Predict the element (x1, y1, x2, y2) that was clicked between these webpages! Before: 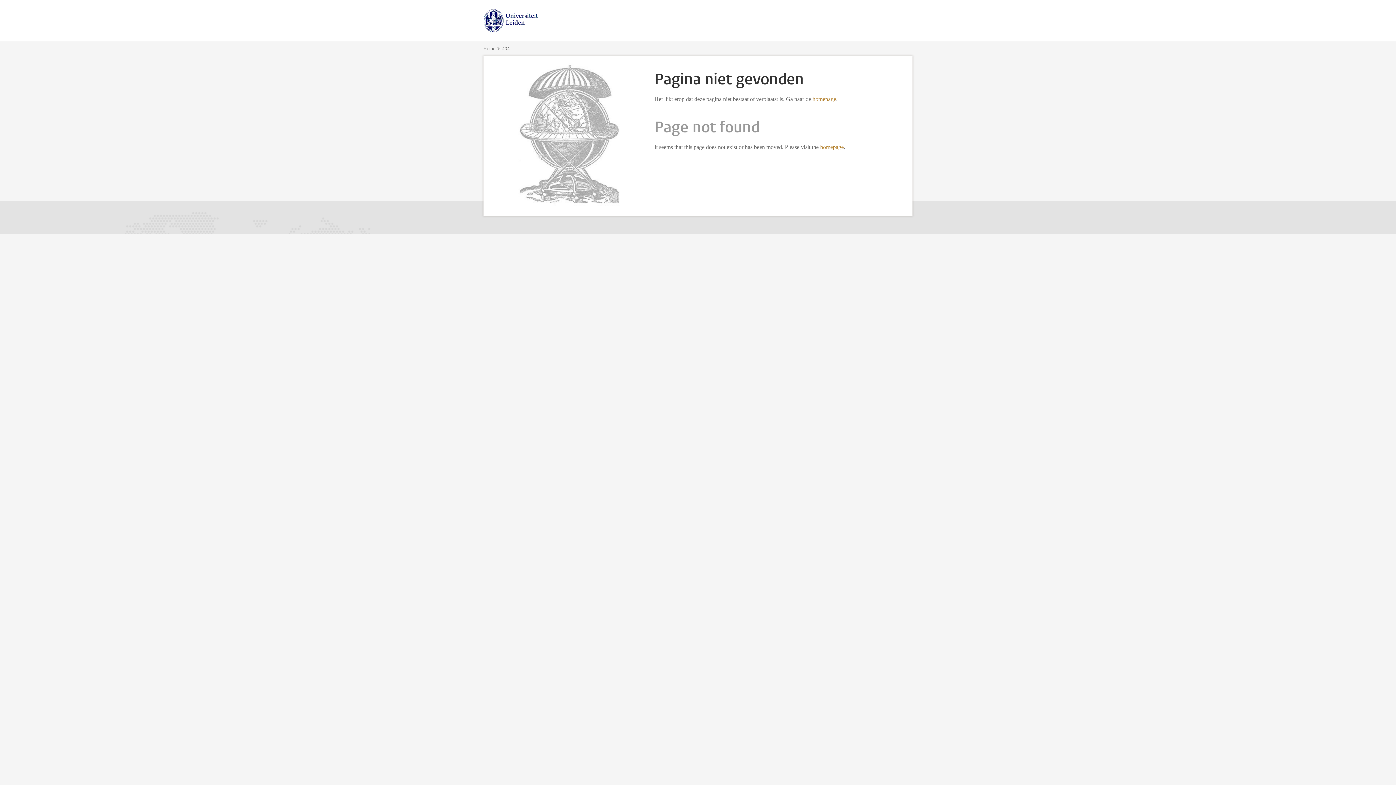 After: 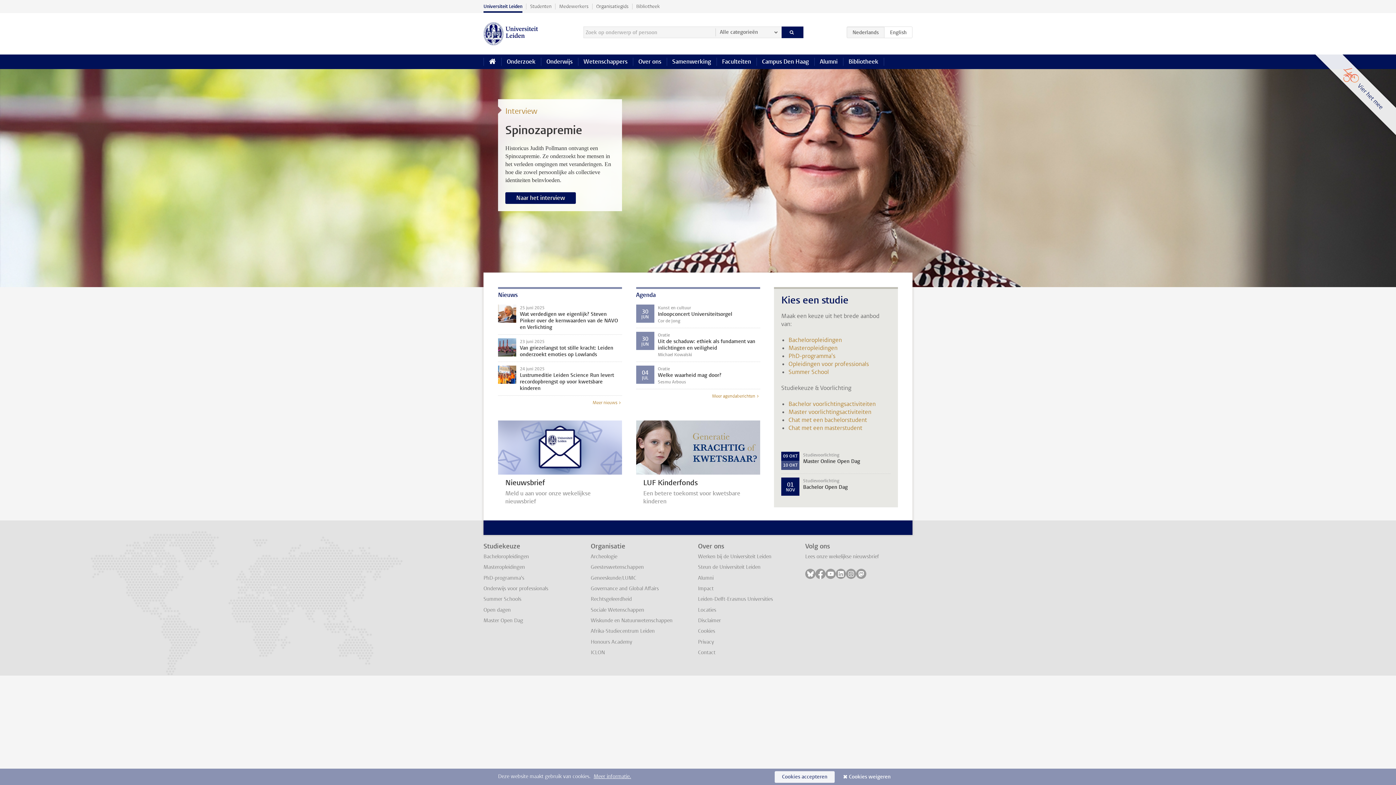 Action: bbox: (483, 9, 538, 32)